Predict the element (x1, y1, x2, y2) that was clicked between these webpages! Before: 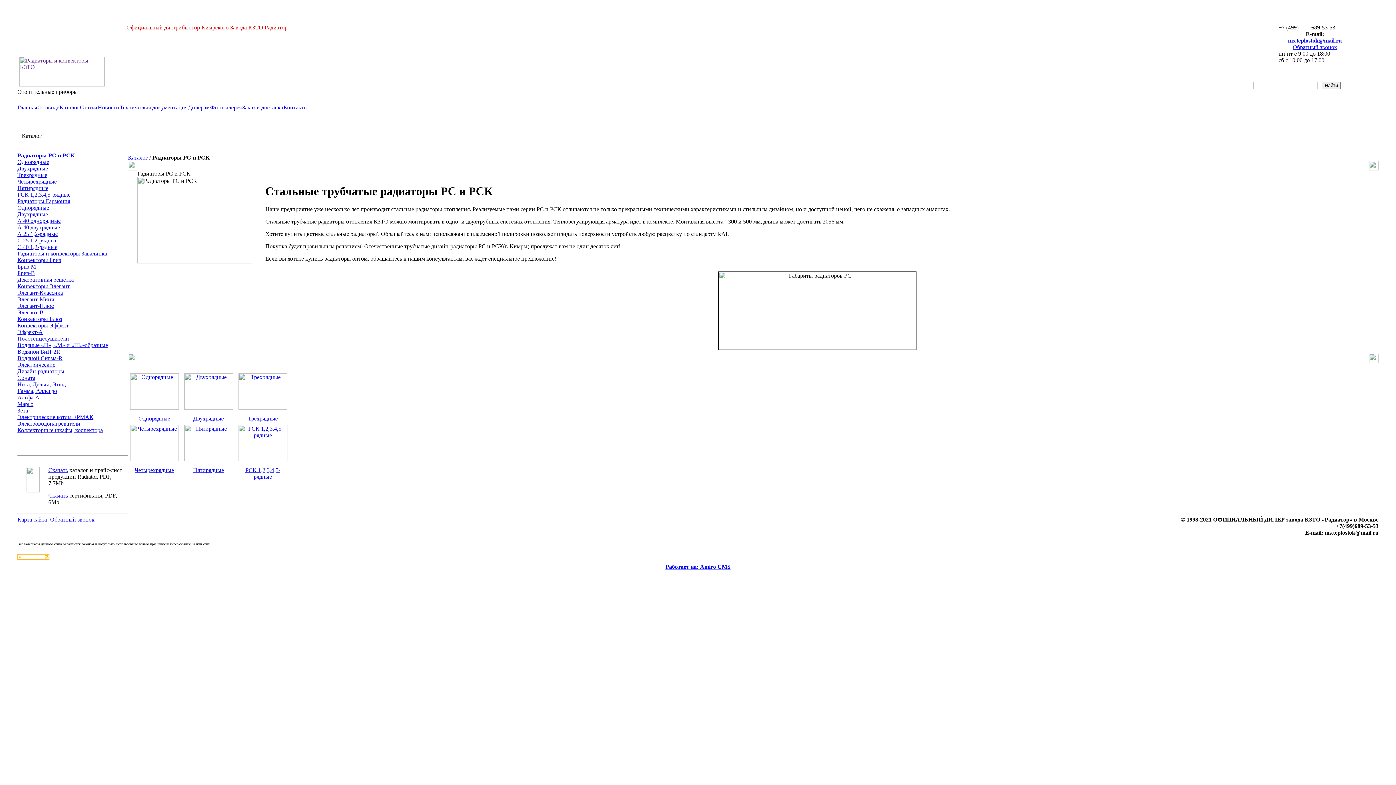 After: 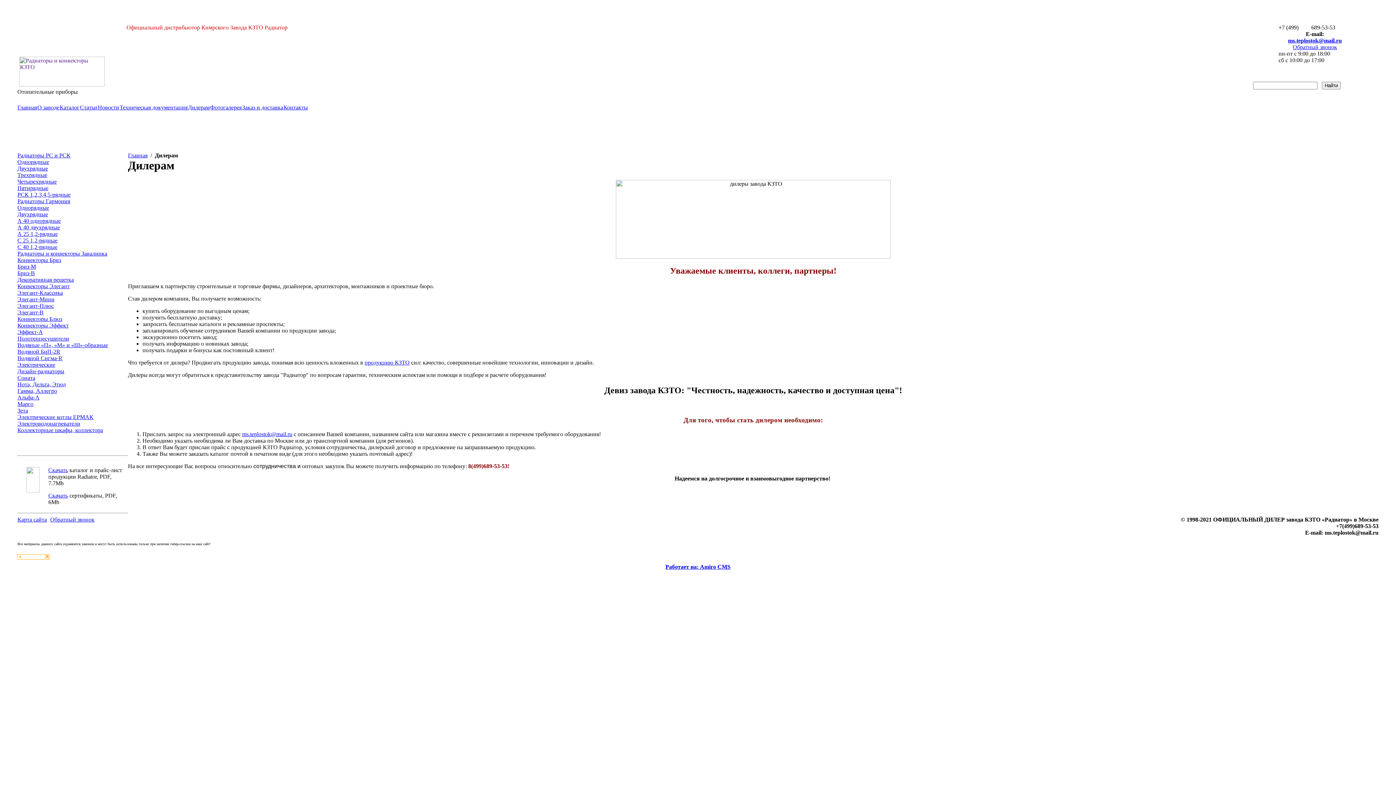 Action: bbox: (188, 104, 209, 110) label: Дилерам